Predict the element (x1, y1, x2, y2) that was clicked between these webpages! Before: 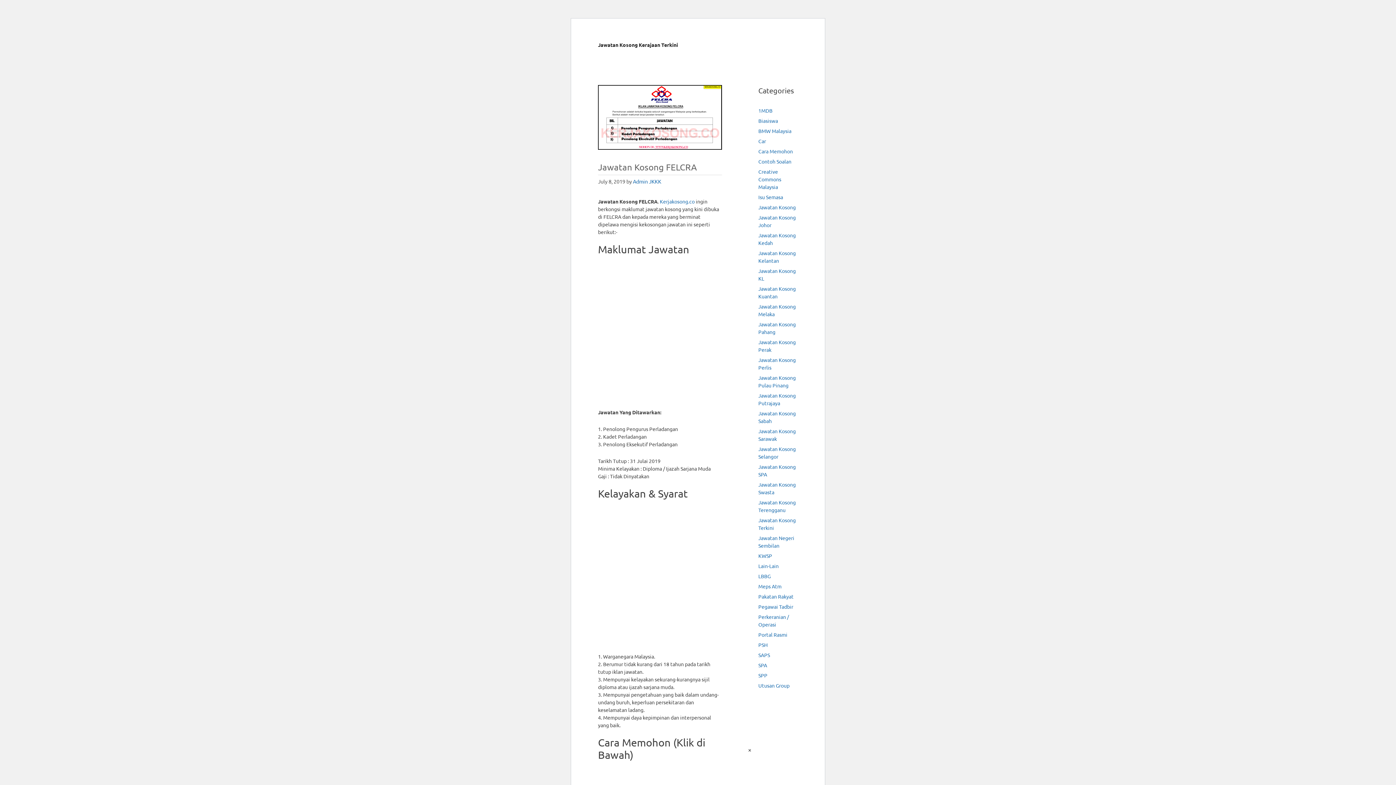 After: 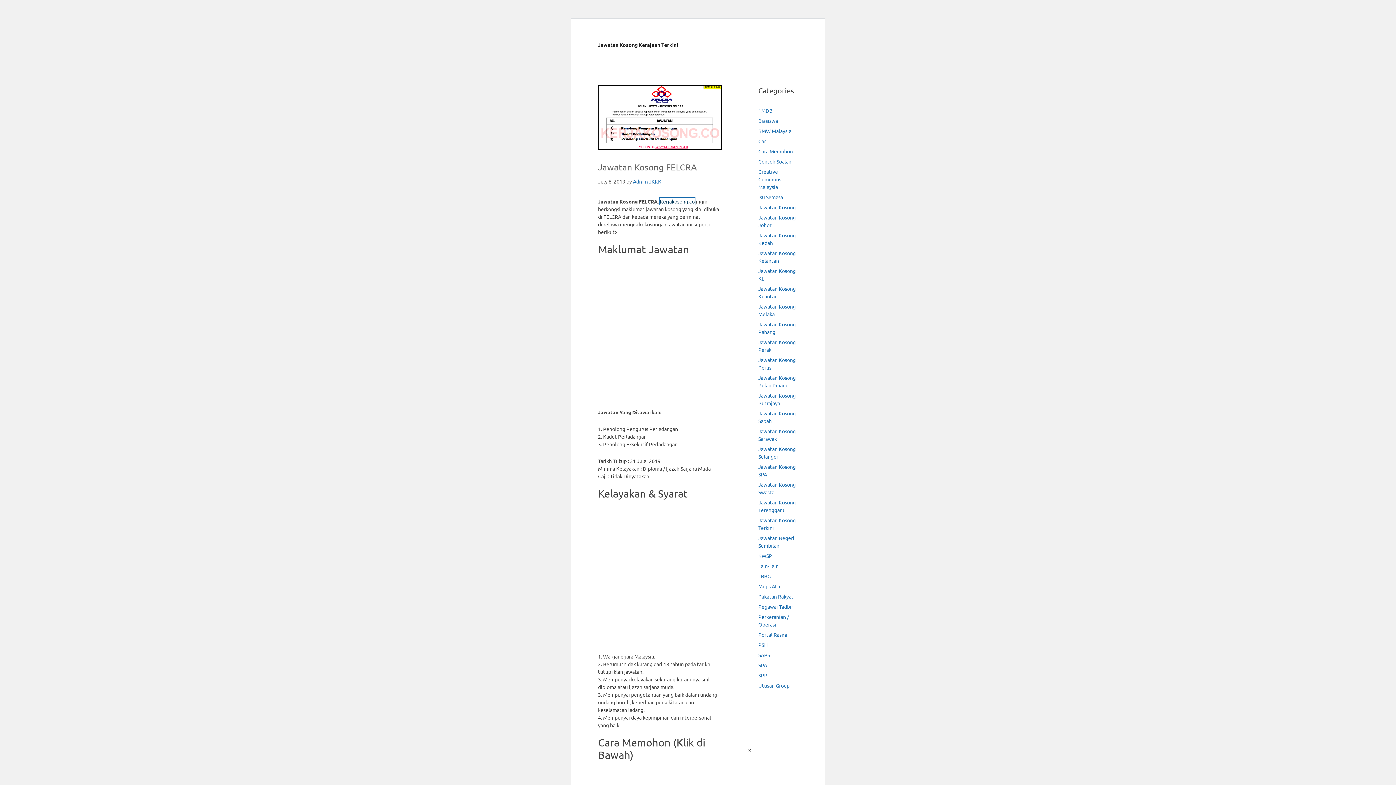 Action: label: Kerjakosong.co bbox: (660, 198, 694, 204)